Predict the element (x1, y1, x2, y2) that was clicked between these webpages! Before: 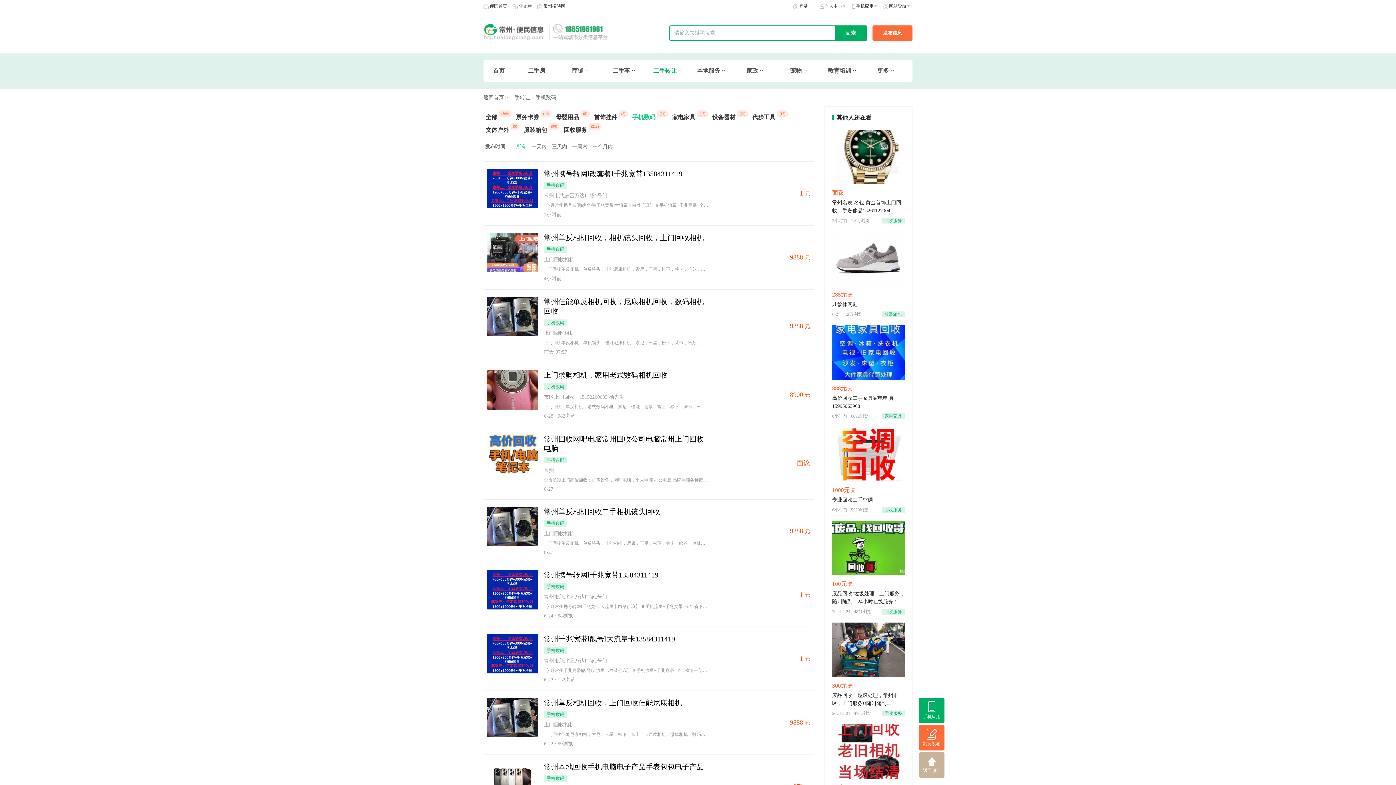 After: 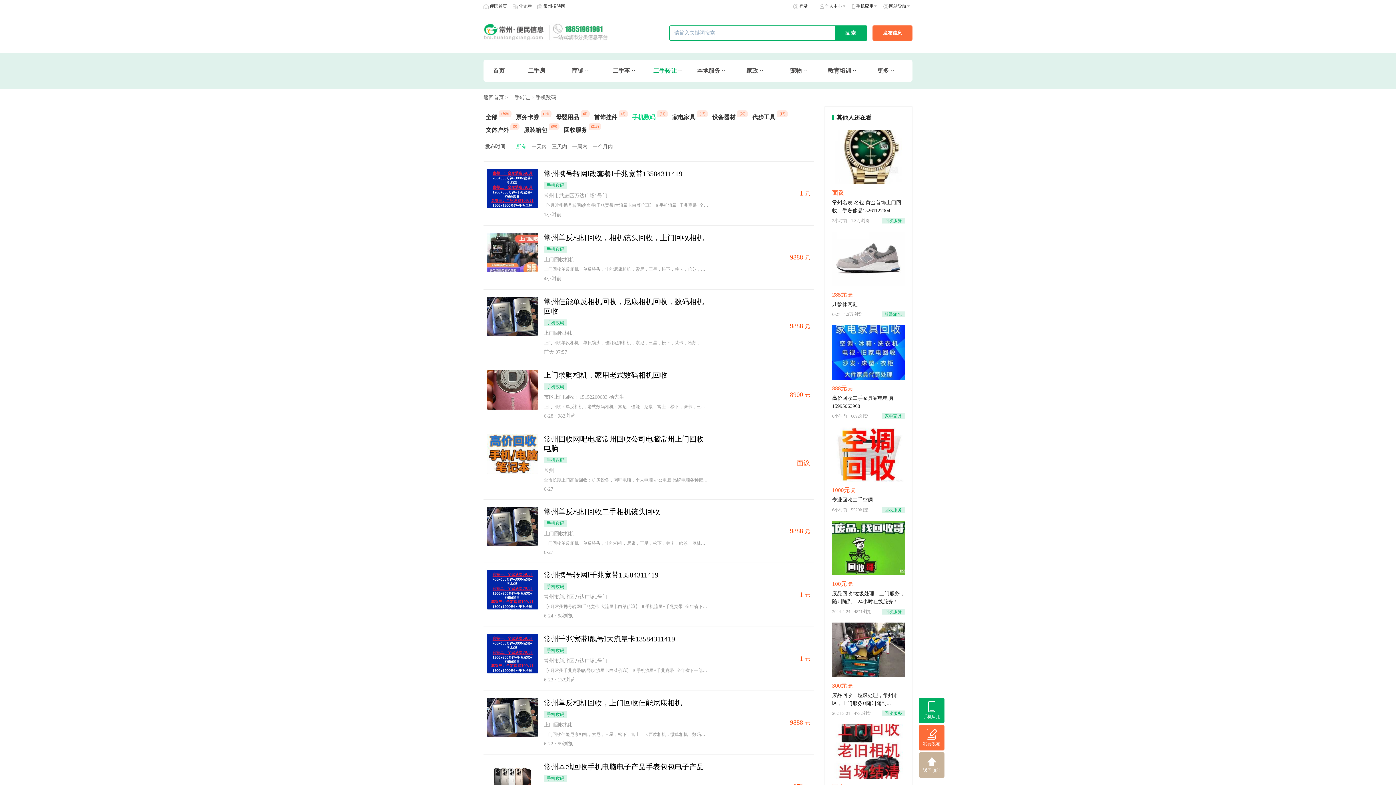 Action: bbox: (832, 521, 905, 614) label: 100元 元
废品回收/垃圾处理，上门服务，随叫随到，24小时在线服务！手机微信：18115807750
2024-4-24 4871浏览
回收服务